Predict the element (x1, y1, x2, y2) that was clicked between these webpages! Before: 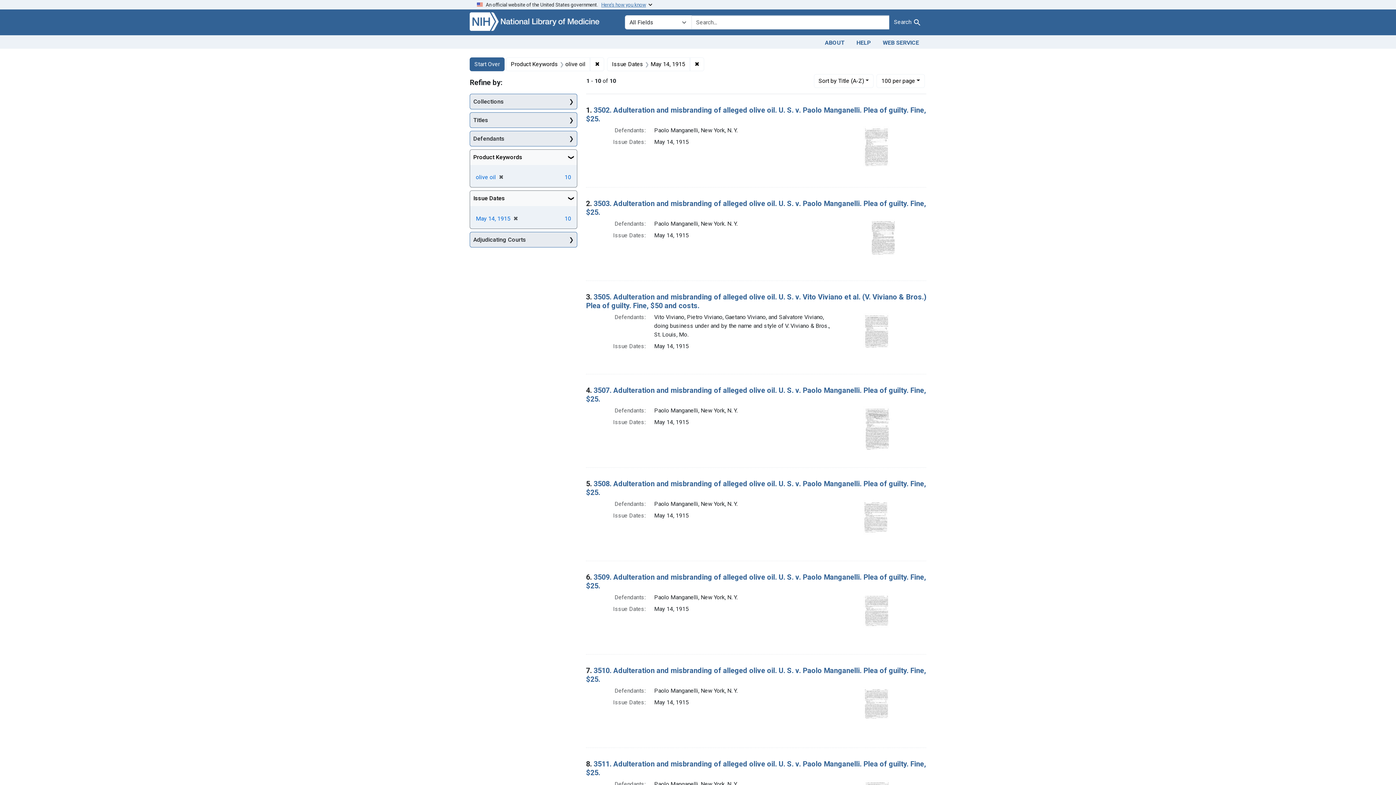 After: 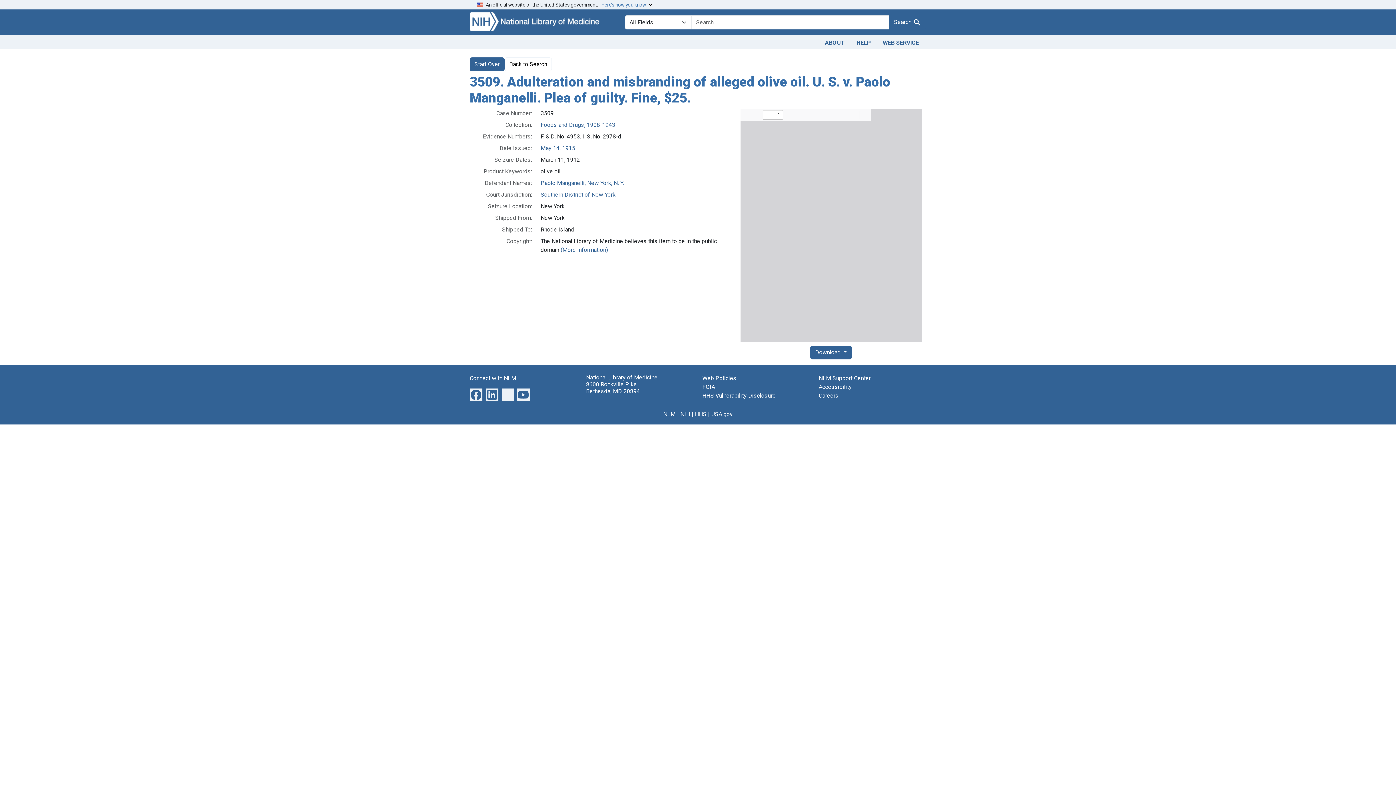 Action: label: 3509. Adulteration and misbranding of alleged olive oil. U. S. v. Paolo Manganelli. Plea of guilty. Fine, $25. bbox: (586, 572, 926, 590)